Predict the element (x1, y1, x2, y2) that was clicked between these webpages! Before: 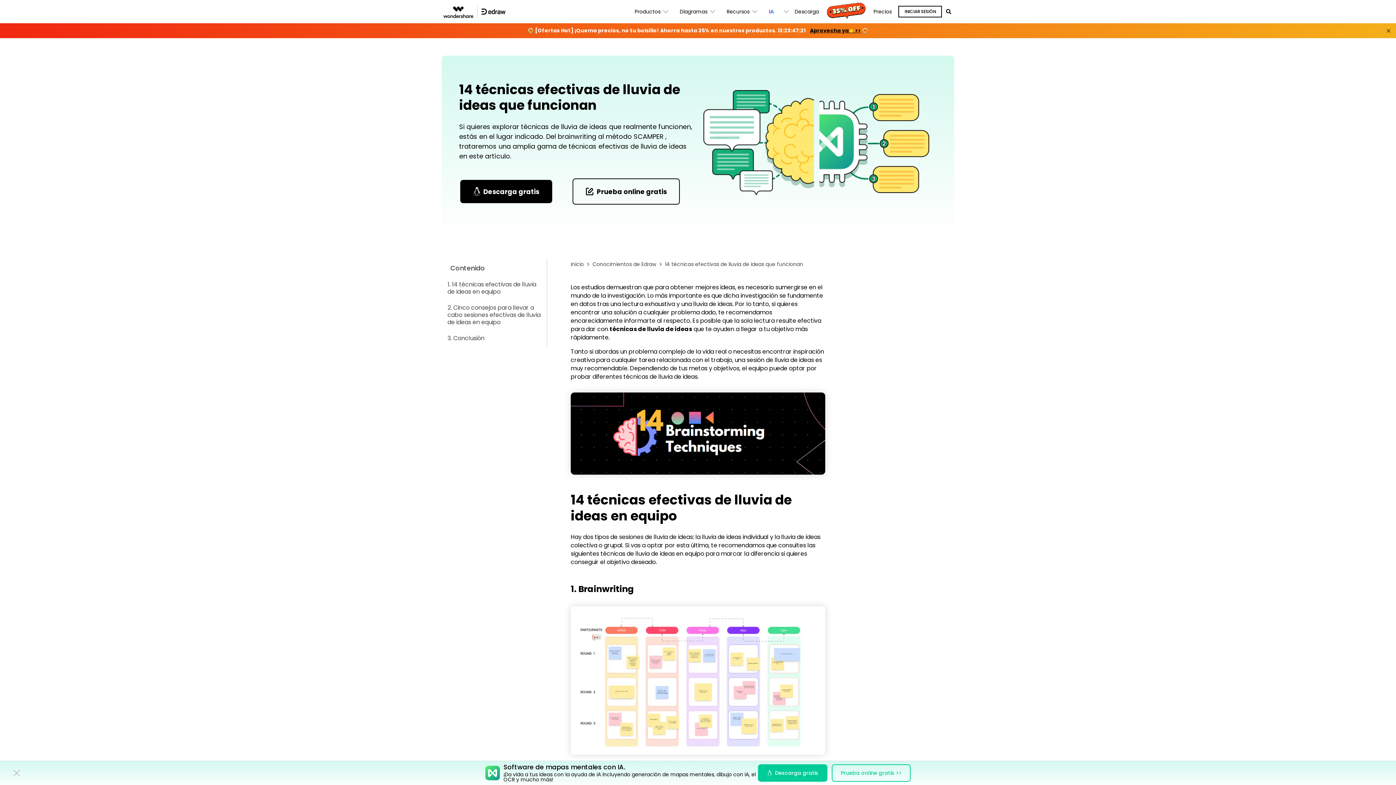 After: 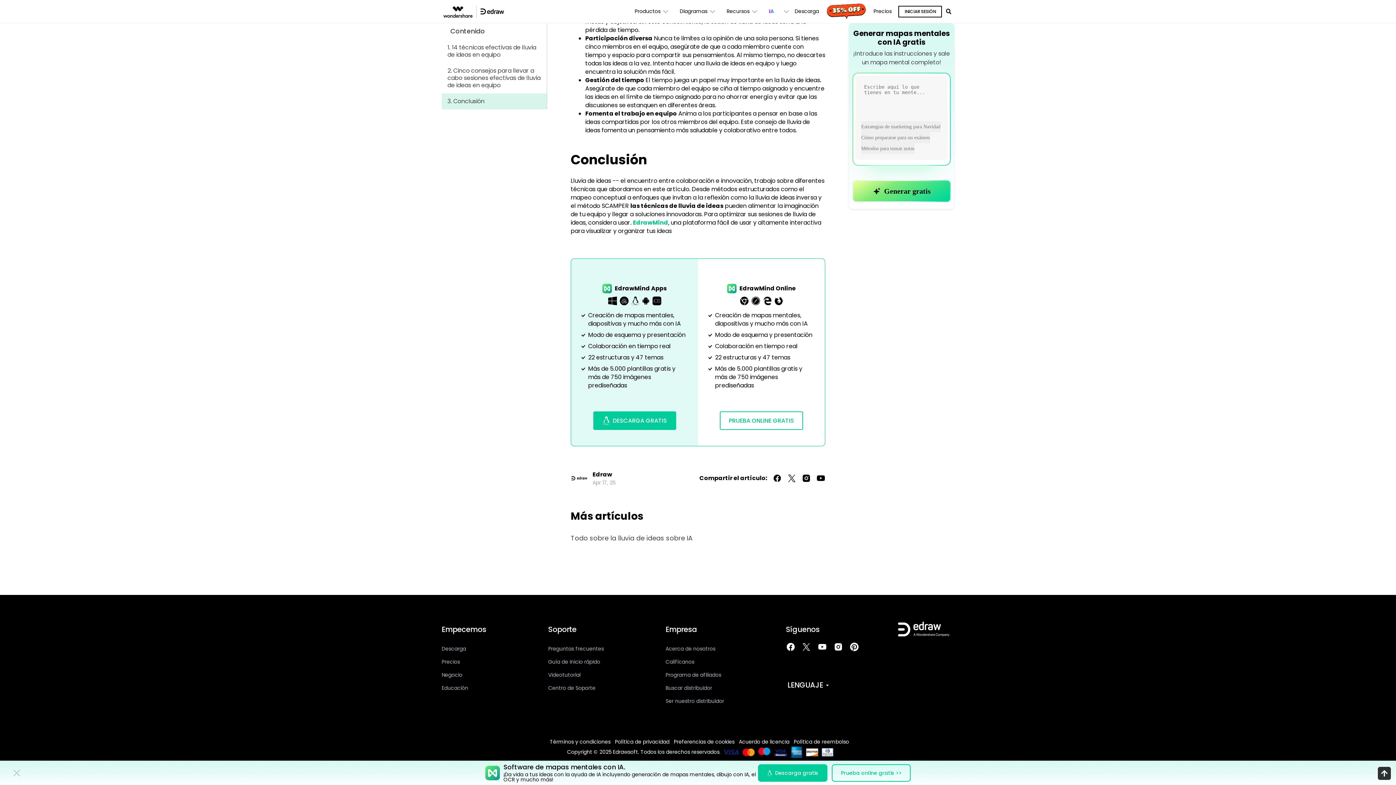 Action: label: 3. Conclusión bbox: (441, 330, 546, 346)